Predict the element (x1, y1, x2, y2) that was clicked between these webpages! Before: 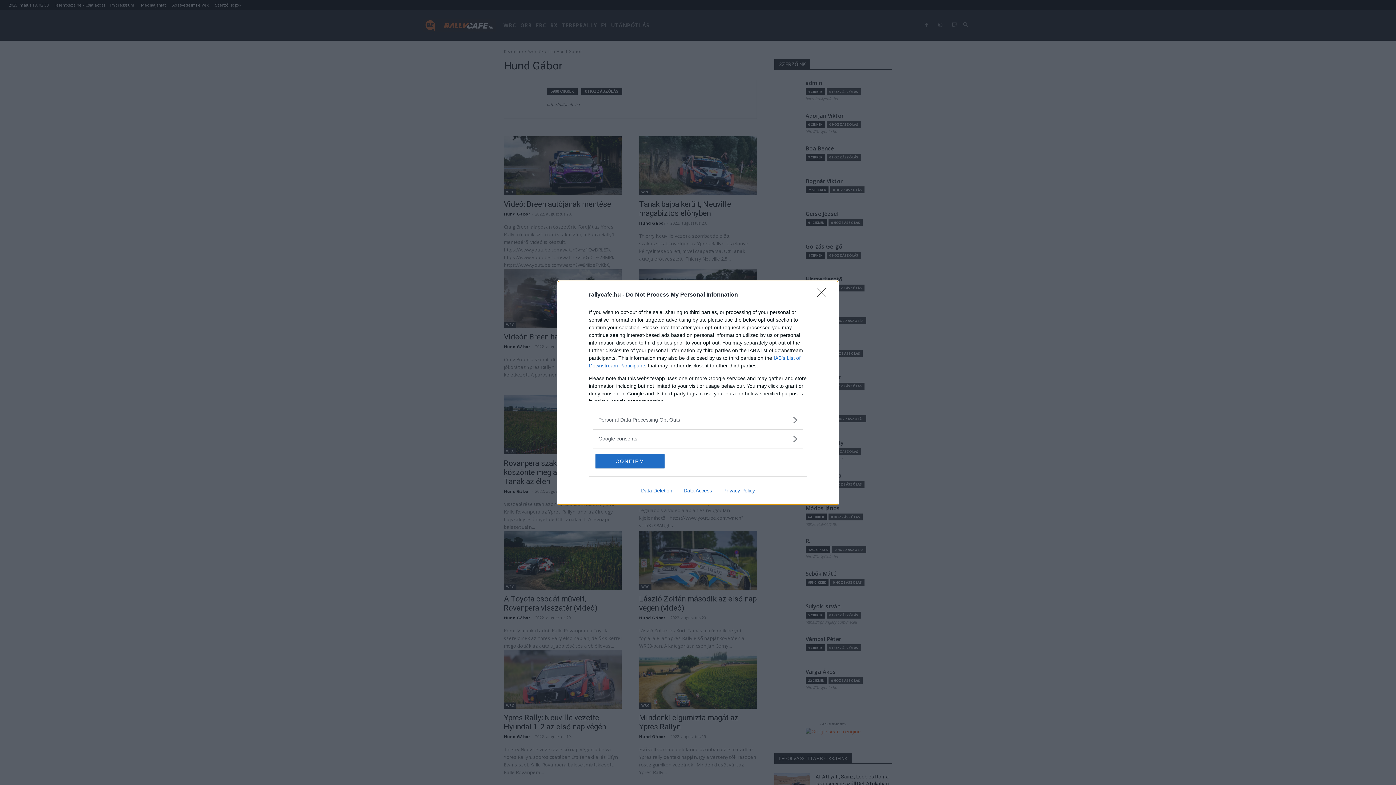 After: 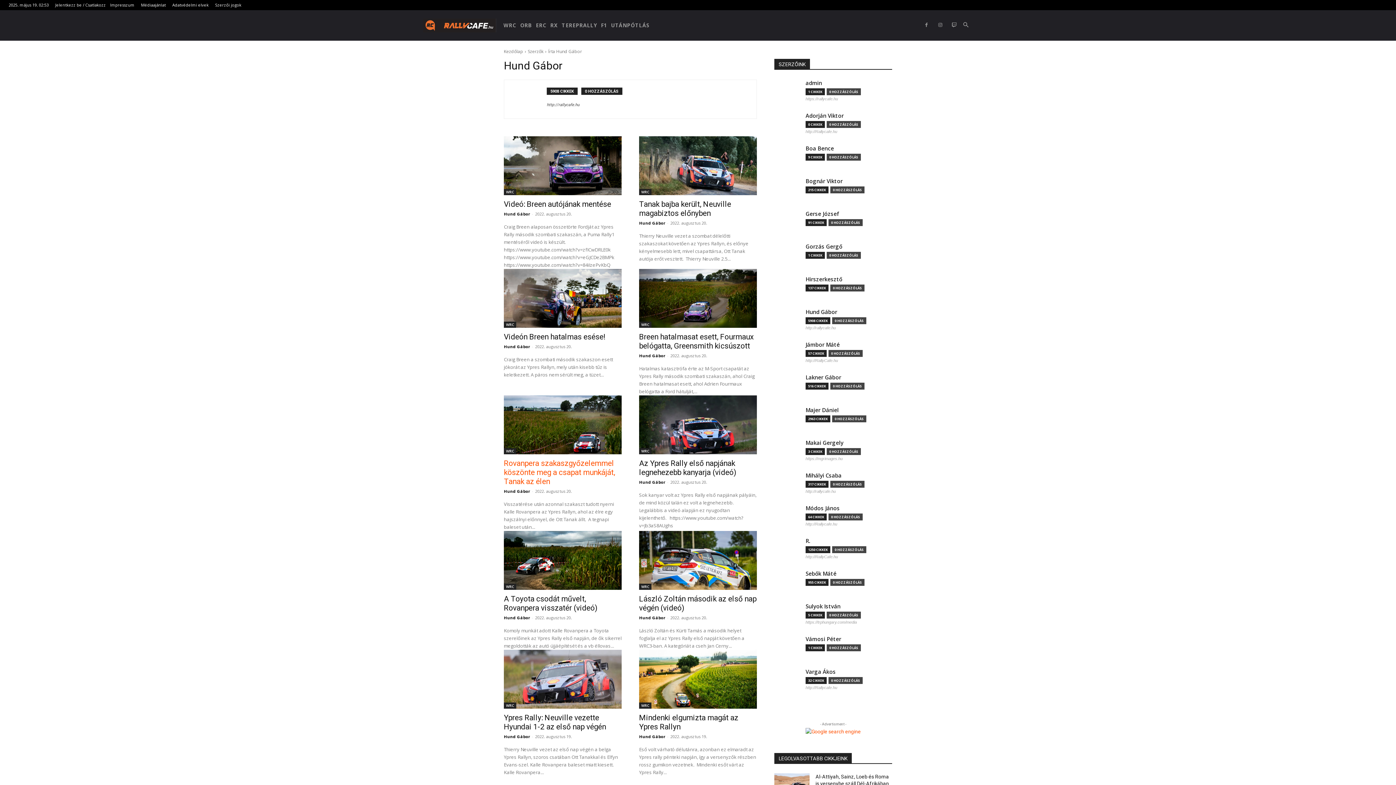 Action: bbox: (595, 454, 664, 468) label: CONFIRM